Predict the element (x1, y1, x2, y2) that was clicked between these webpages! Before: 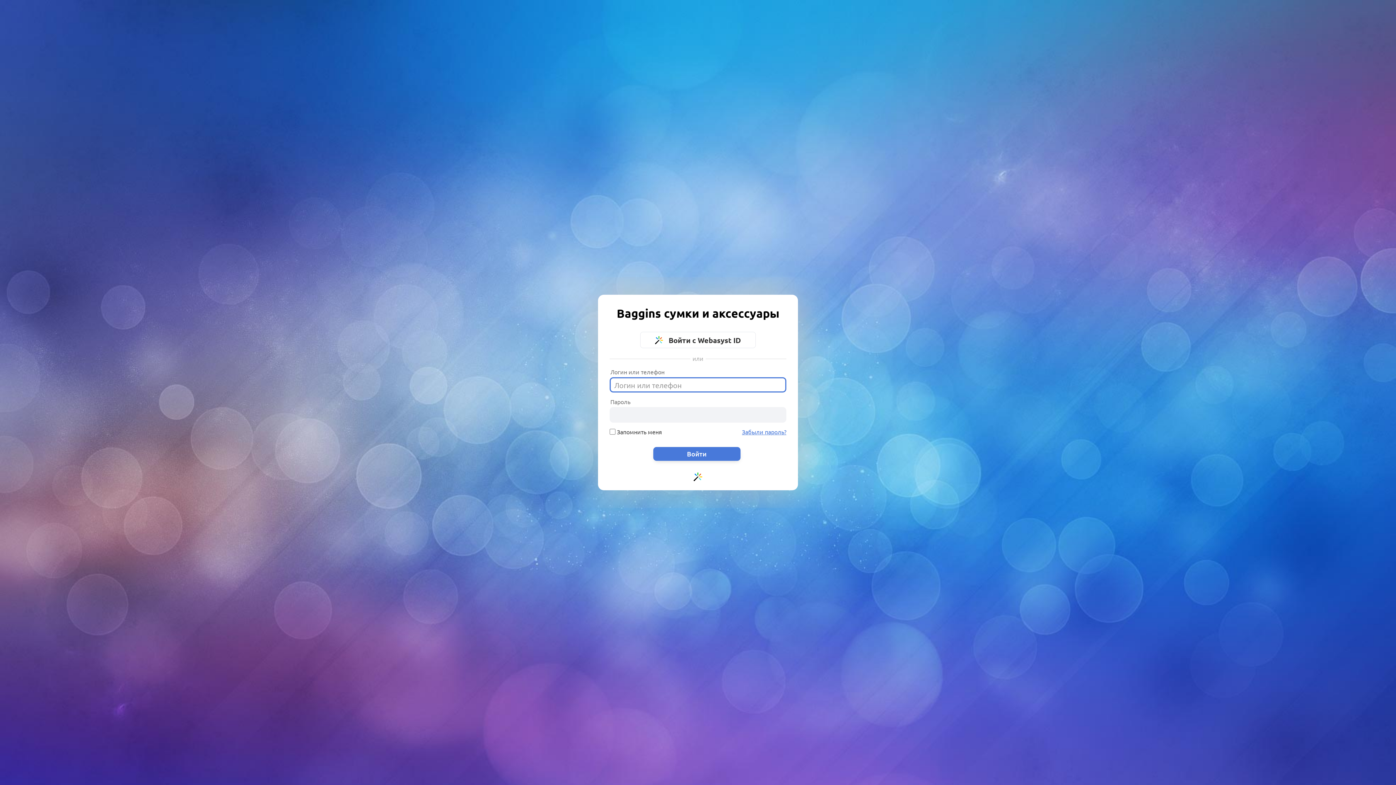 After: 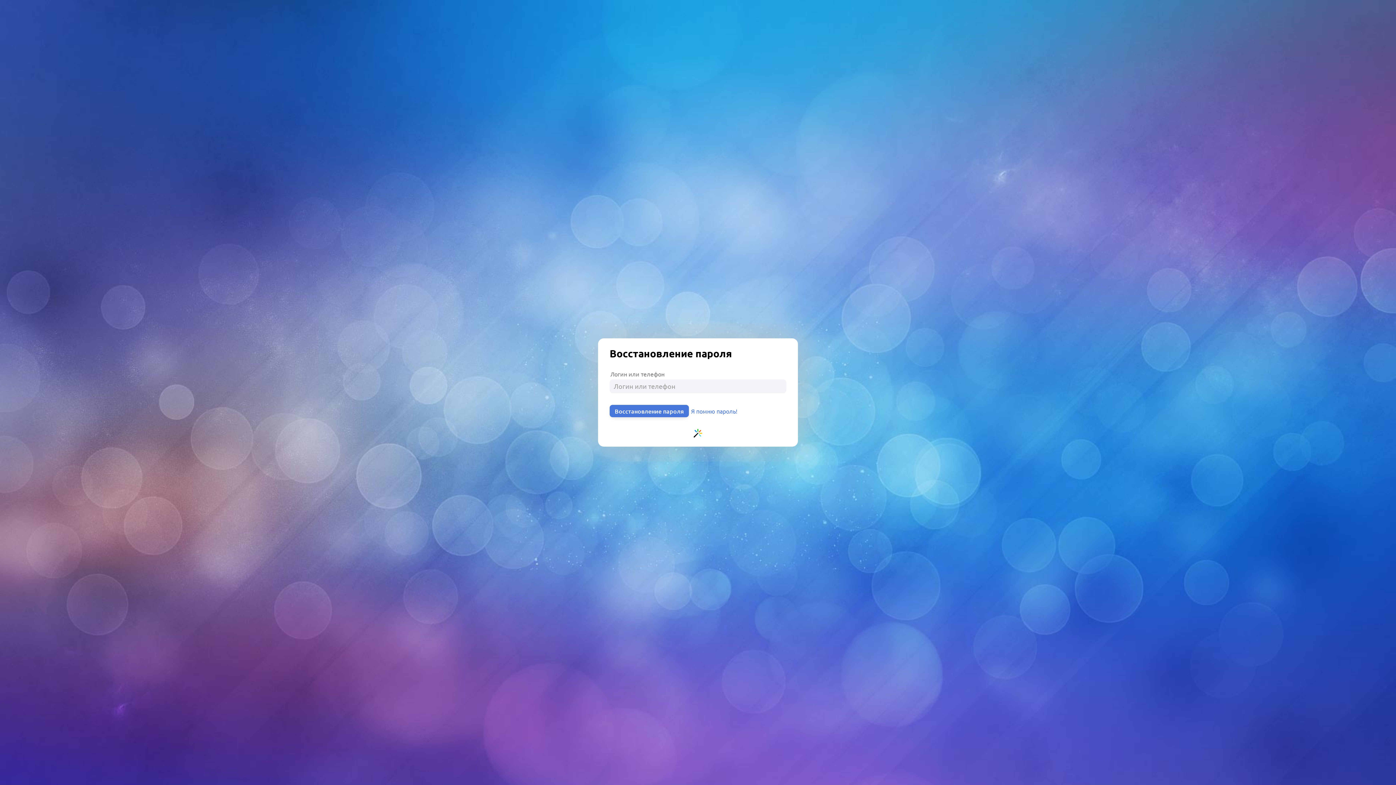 Action: bbox: (742, 428, 786, 435) label: Забыли пароль?